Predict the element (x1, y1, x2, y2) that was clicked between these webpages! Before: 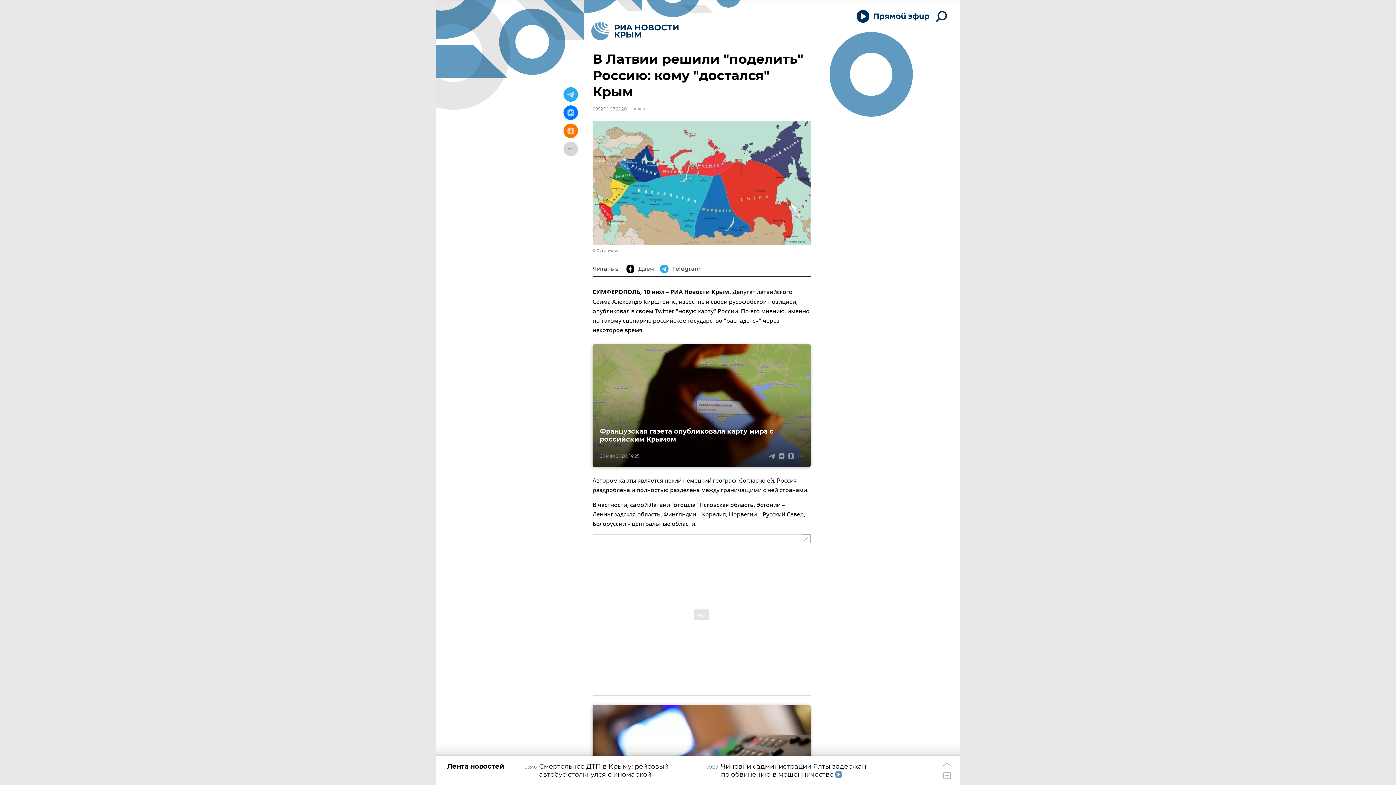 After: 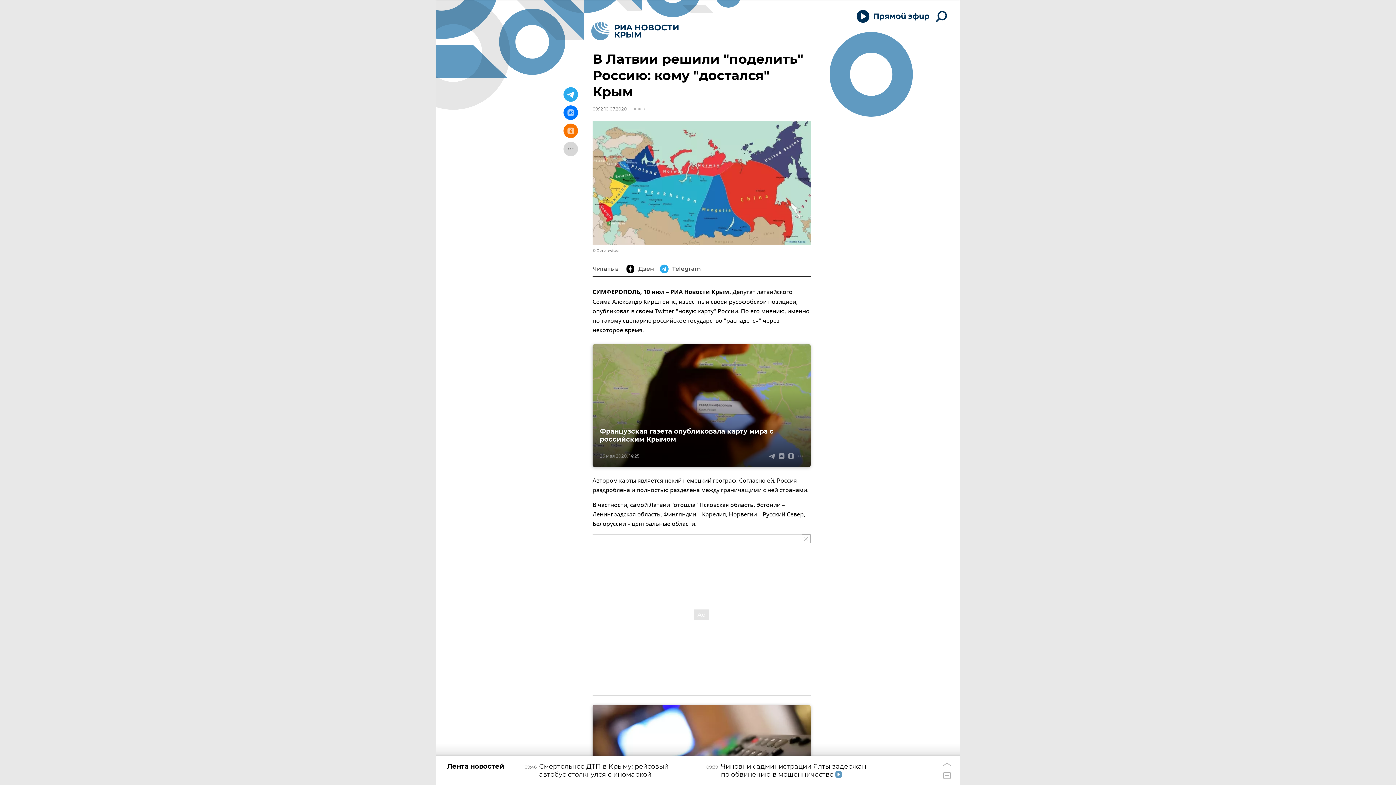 Action: bbox: (563, 87, 578, 101)